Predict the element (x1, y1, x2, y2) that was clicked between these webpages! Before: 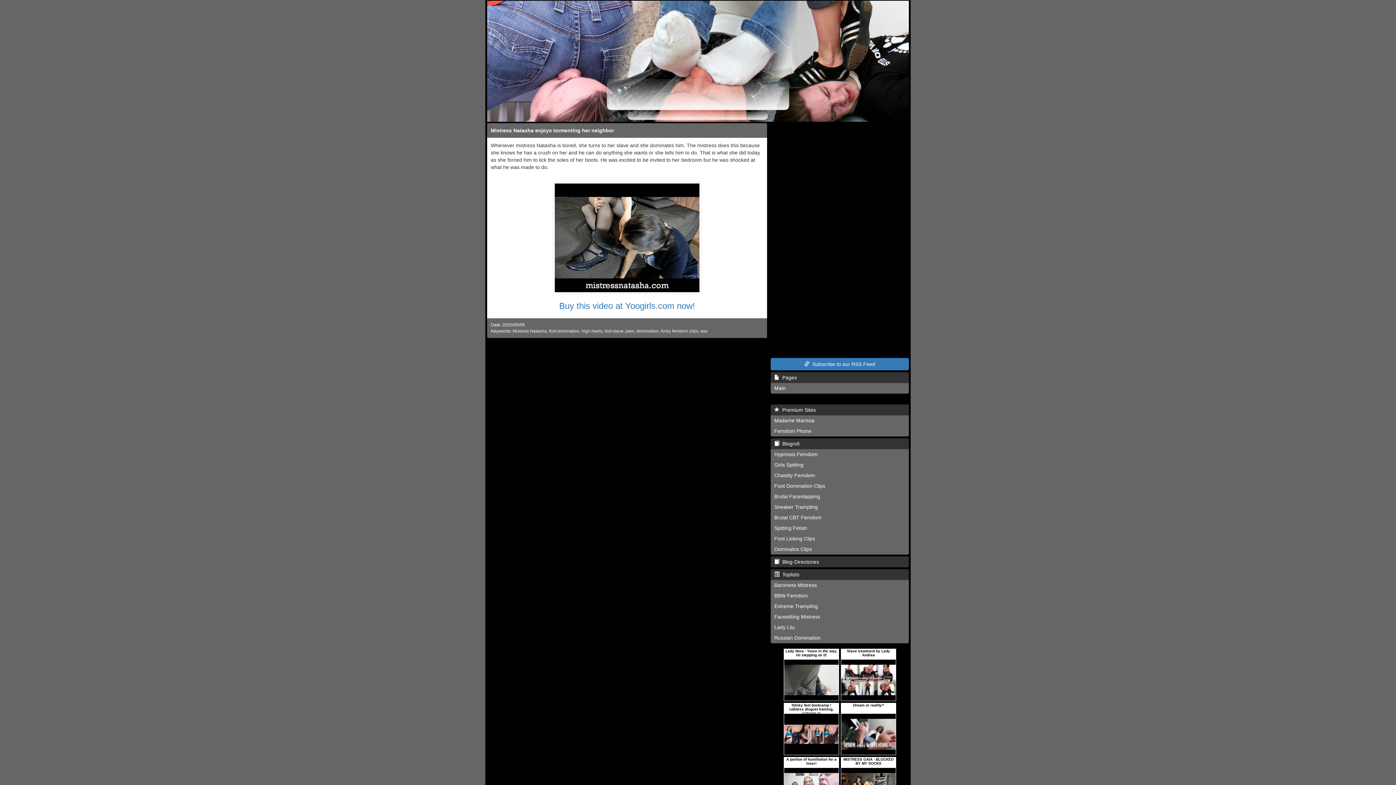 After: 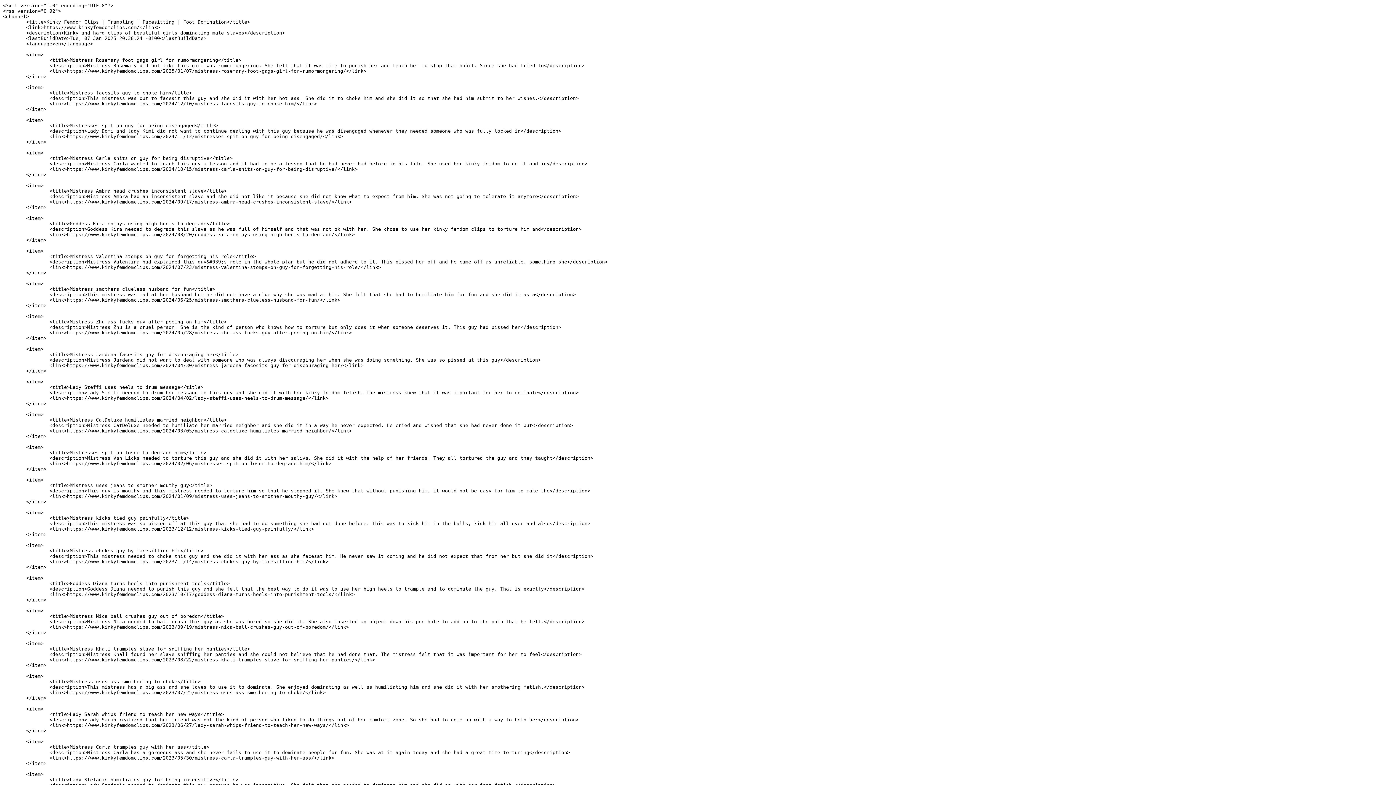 Action: label:   Subscribe to our RSS Feed bbox: (770, 358, 909, 370)